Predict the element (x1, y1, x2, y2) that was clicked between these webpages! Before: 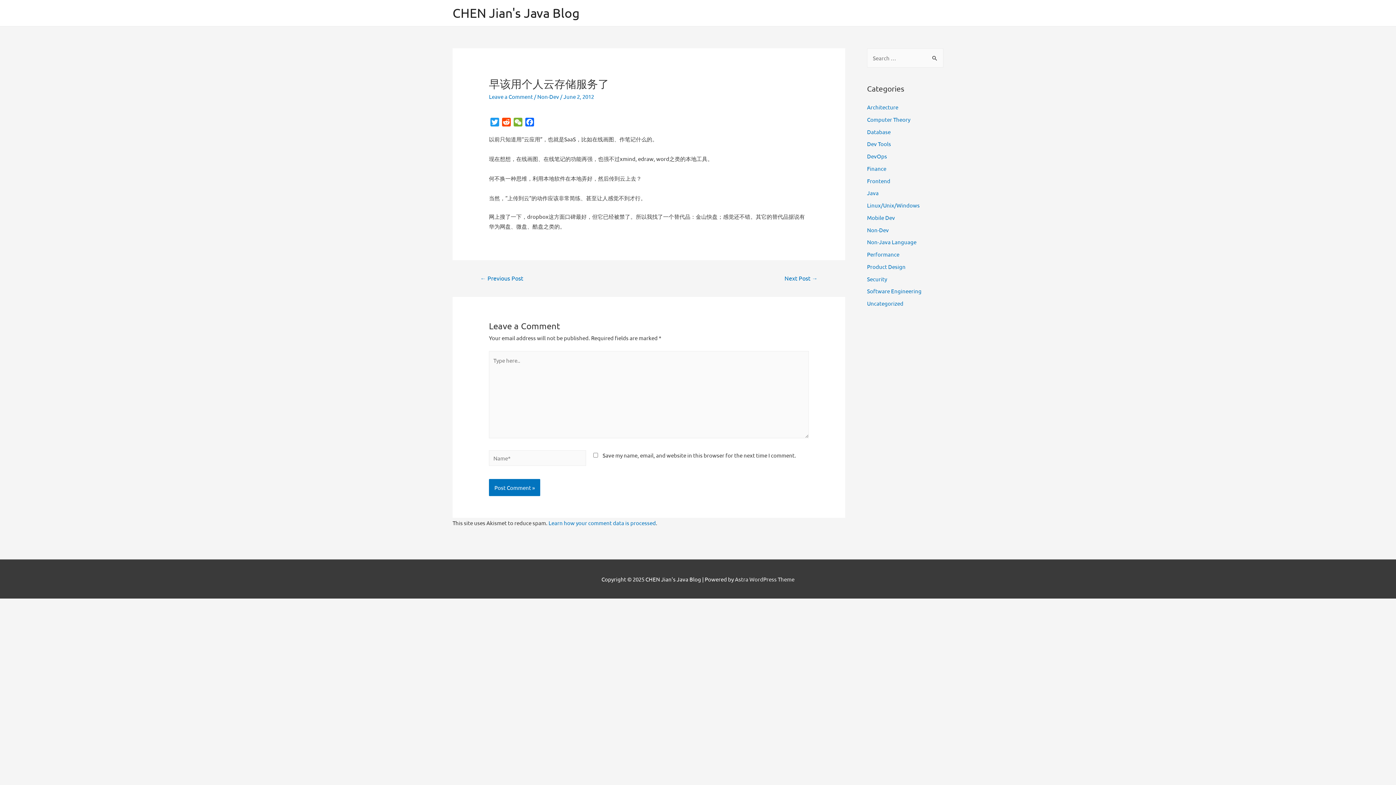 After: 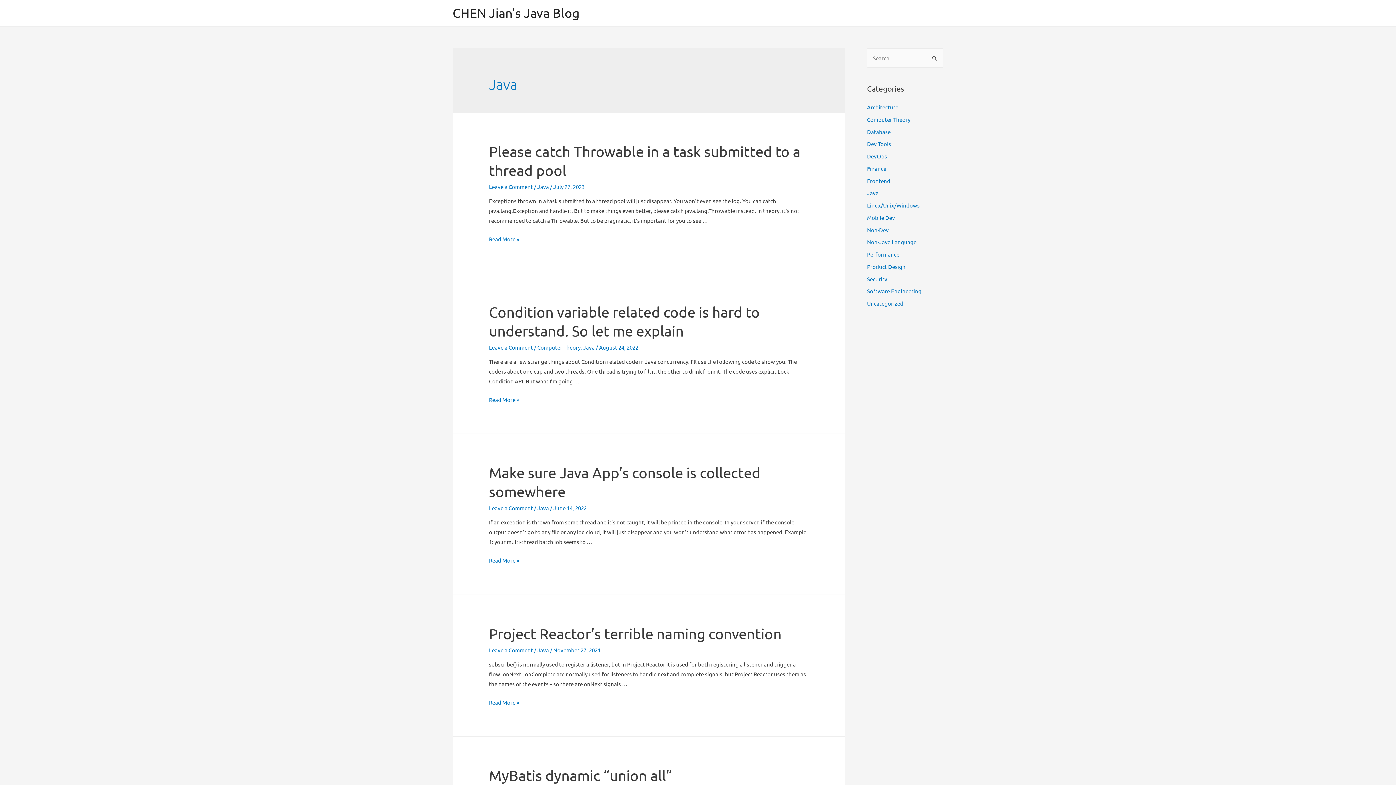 Action: bbox: (867, 189, 878, 196) label: Java